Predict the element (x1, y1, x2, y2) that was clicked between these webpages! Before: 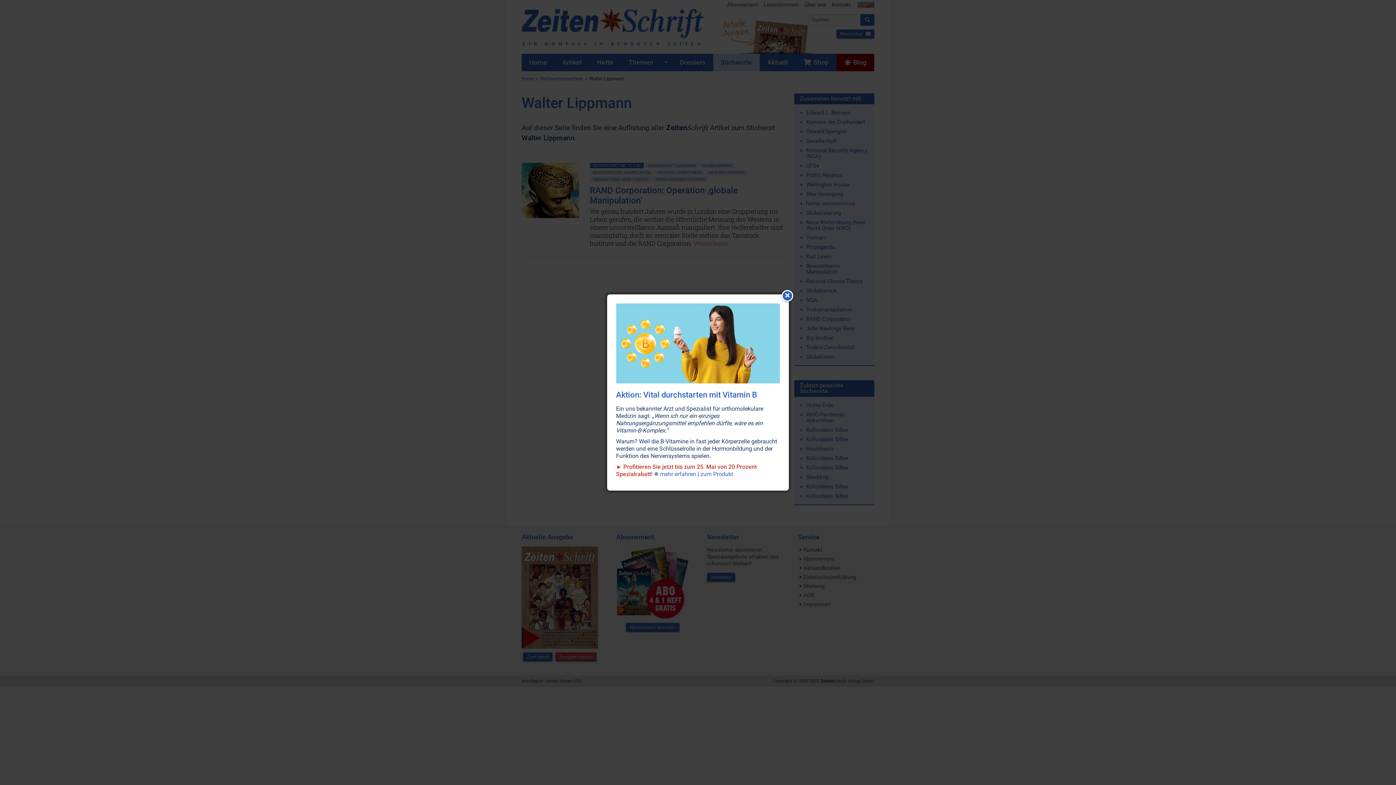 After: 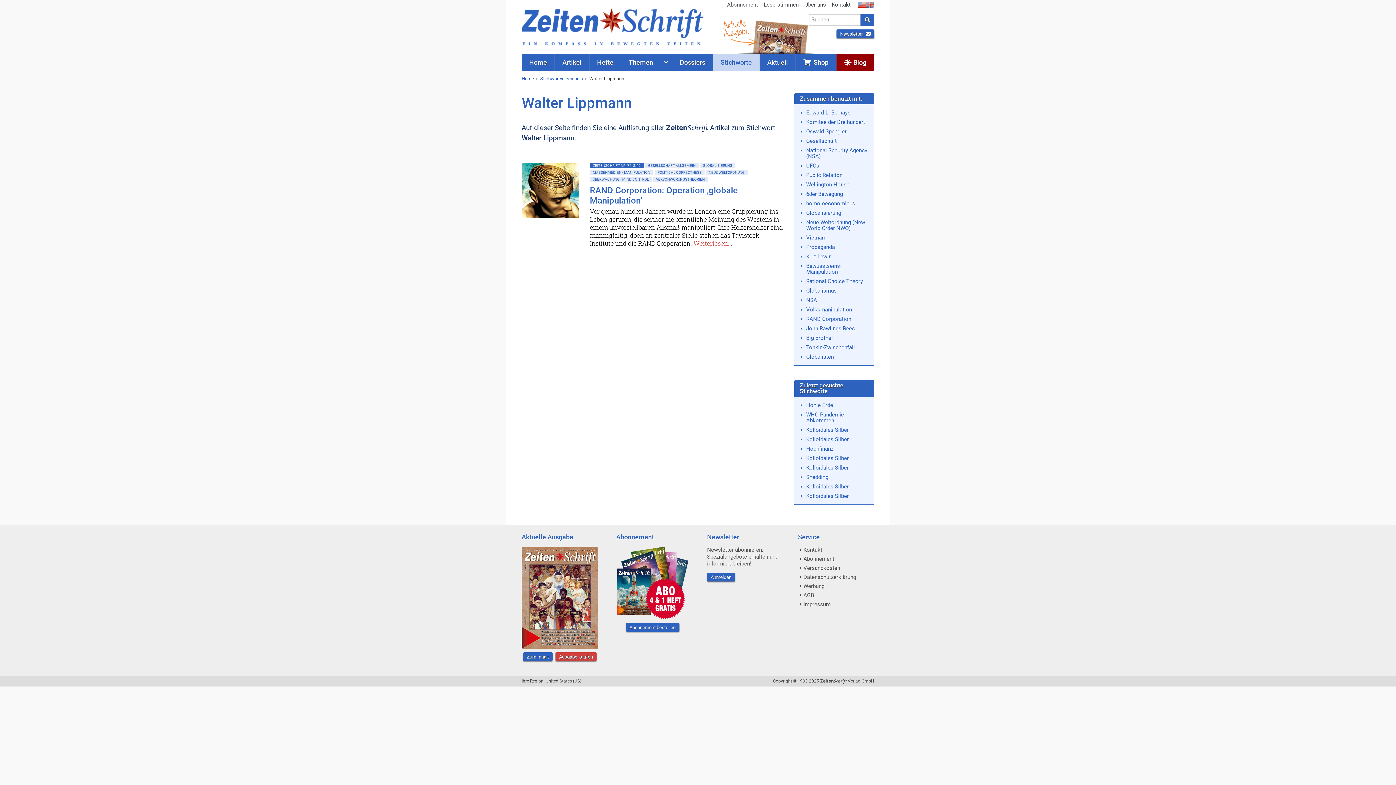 Action: bbox: (781, 290, 793, 301)